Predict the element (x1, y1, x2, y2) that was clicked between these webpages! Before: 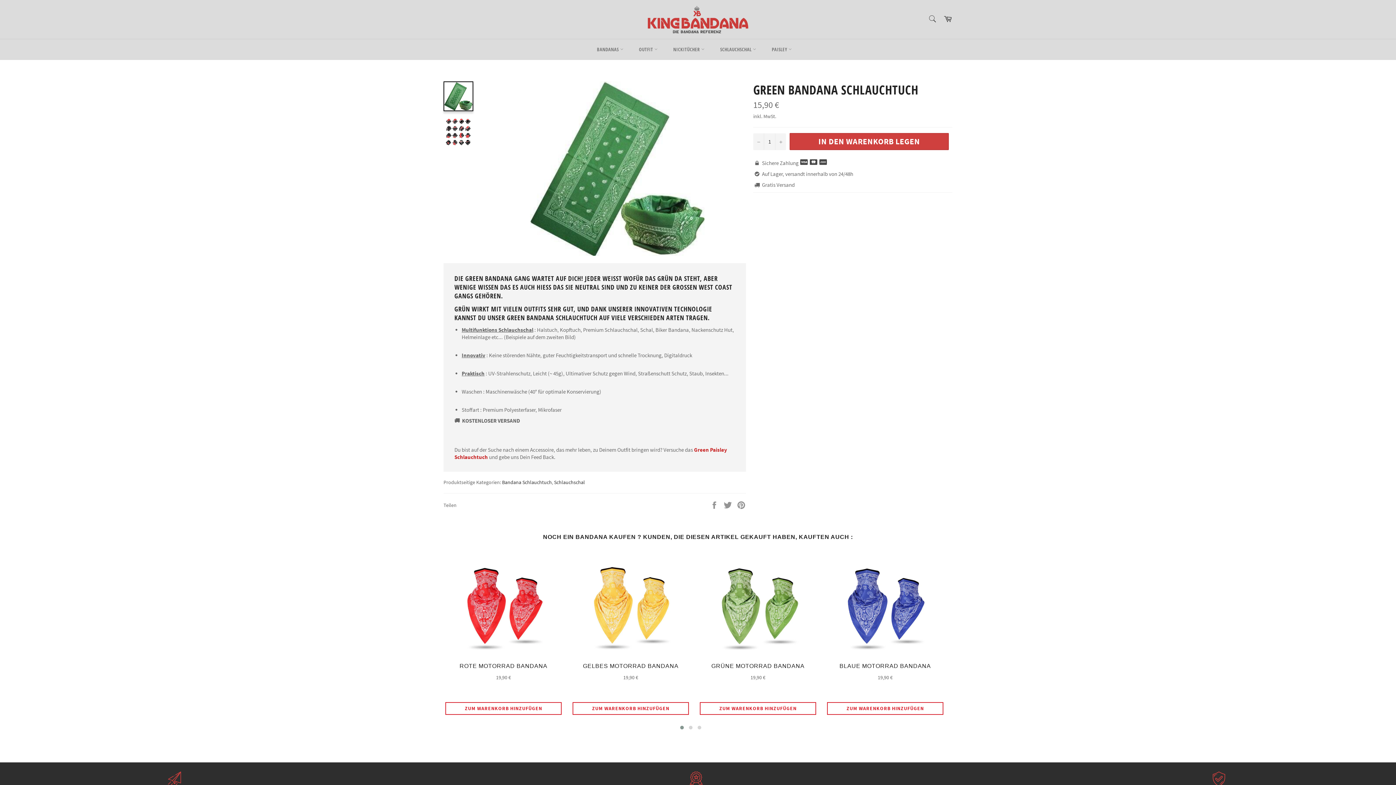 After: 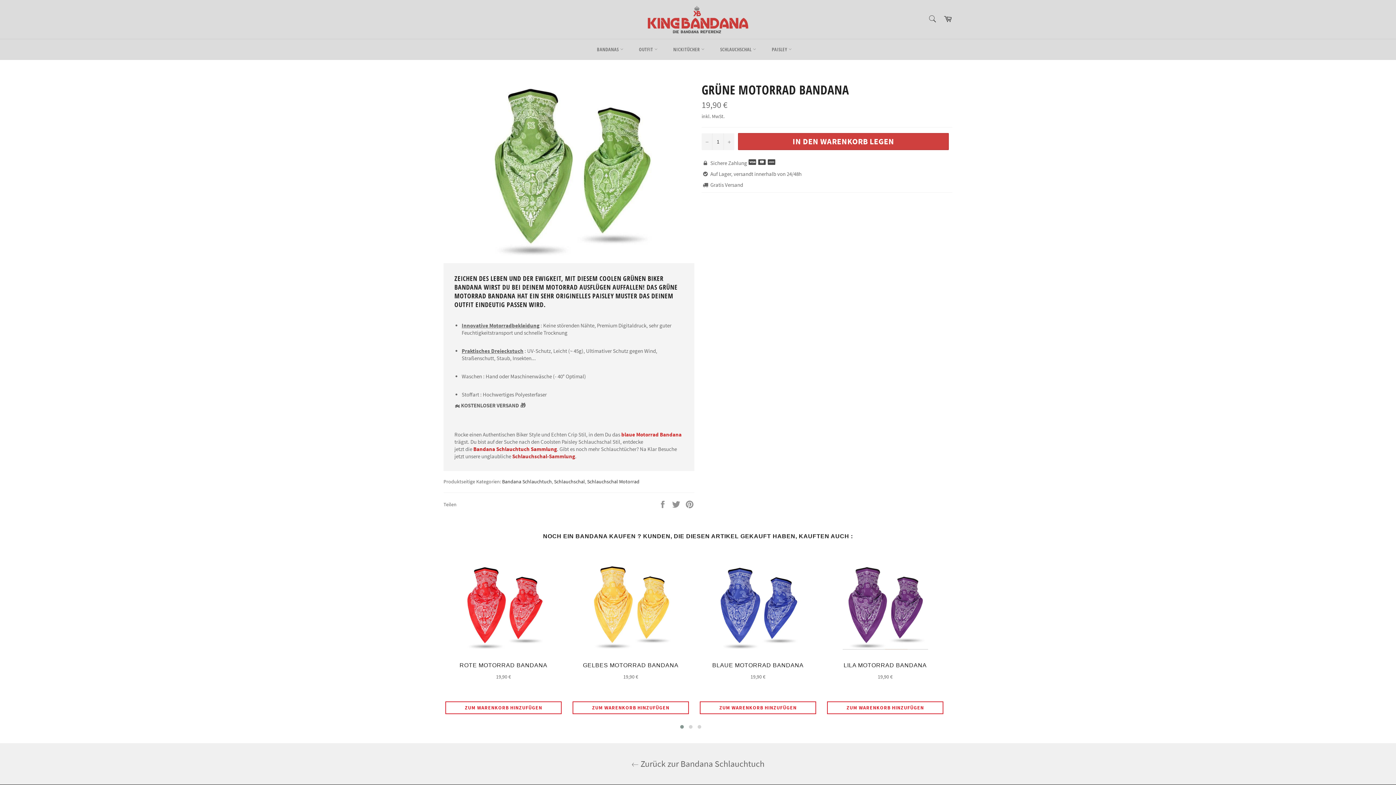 Action: label: GRÜNE MOTORRAD BANDANA
Normaler Preis
19,90 € bbox: (698, 559, 818, 685)